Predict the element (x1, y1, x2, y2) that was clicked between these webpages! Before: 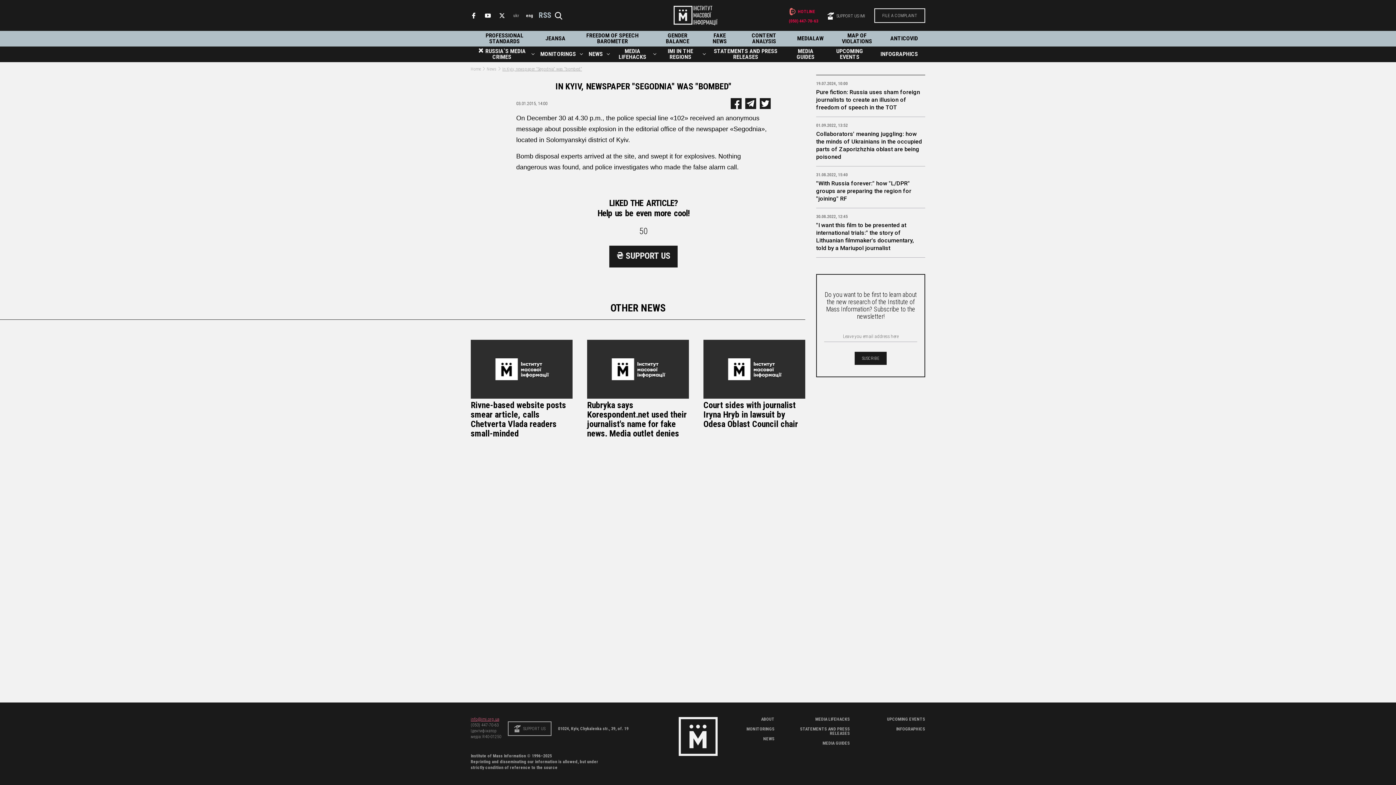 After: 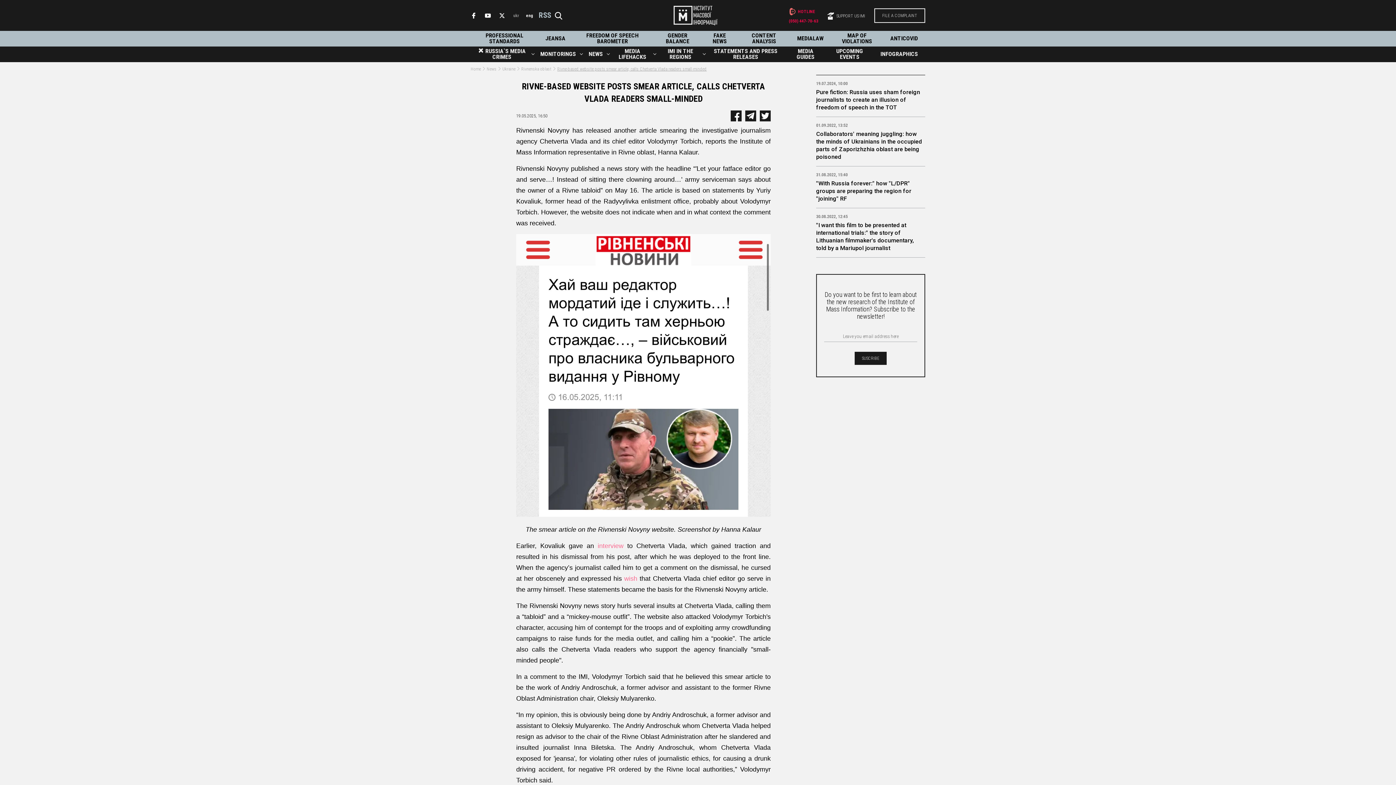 Action: label: Rivne-based website posts smear article, calls Chetverta Vlada readers small-minded bbox: (470, 400, 572, 438)